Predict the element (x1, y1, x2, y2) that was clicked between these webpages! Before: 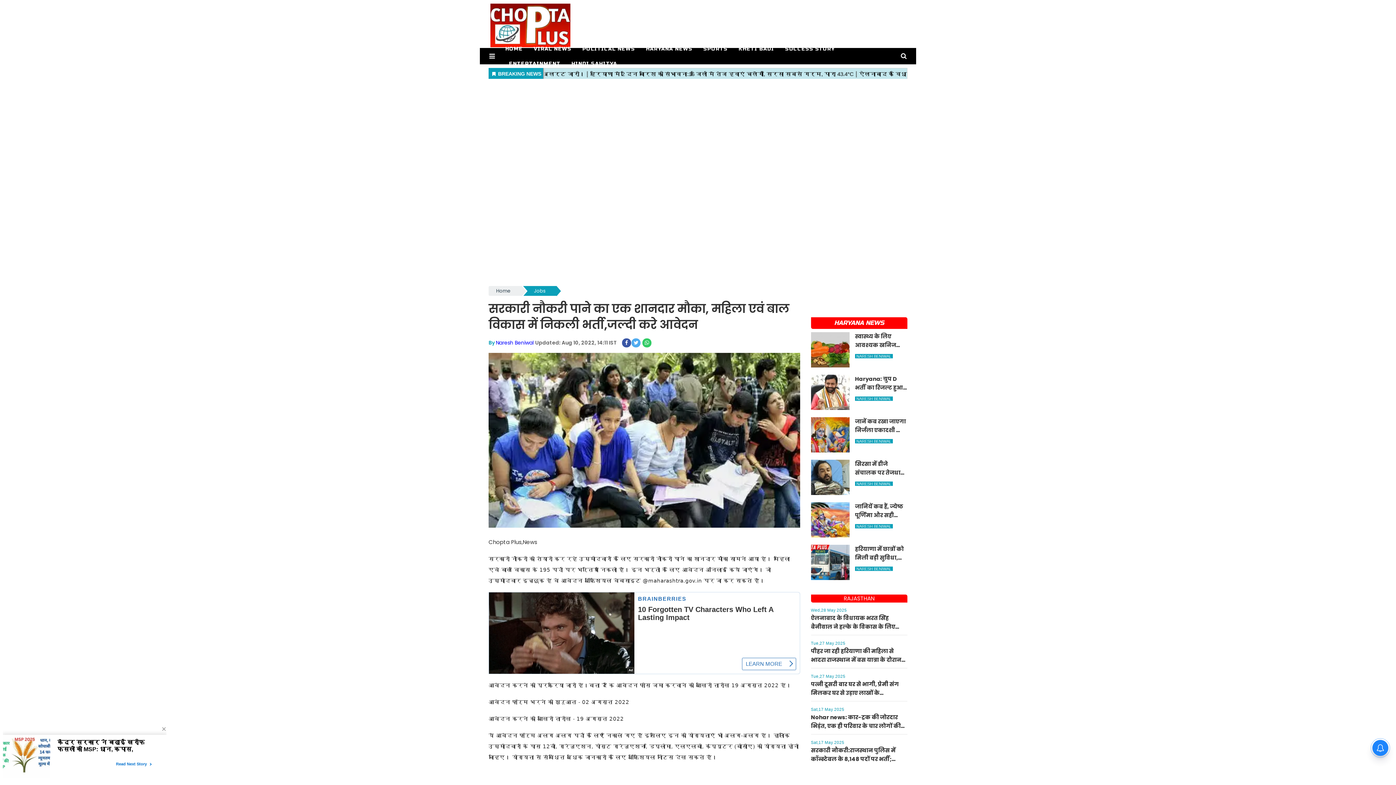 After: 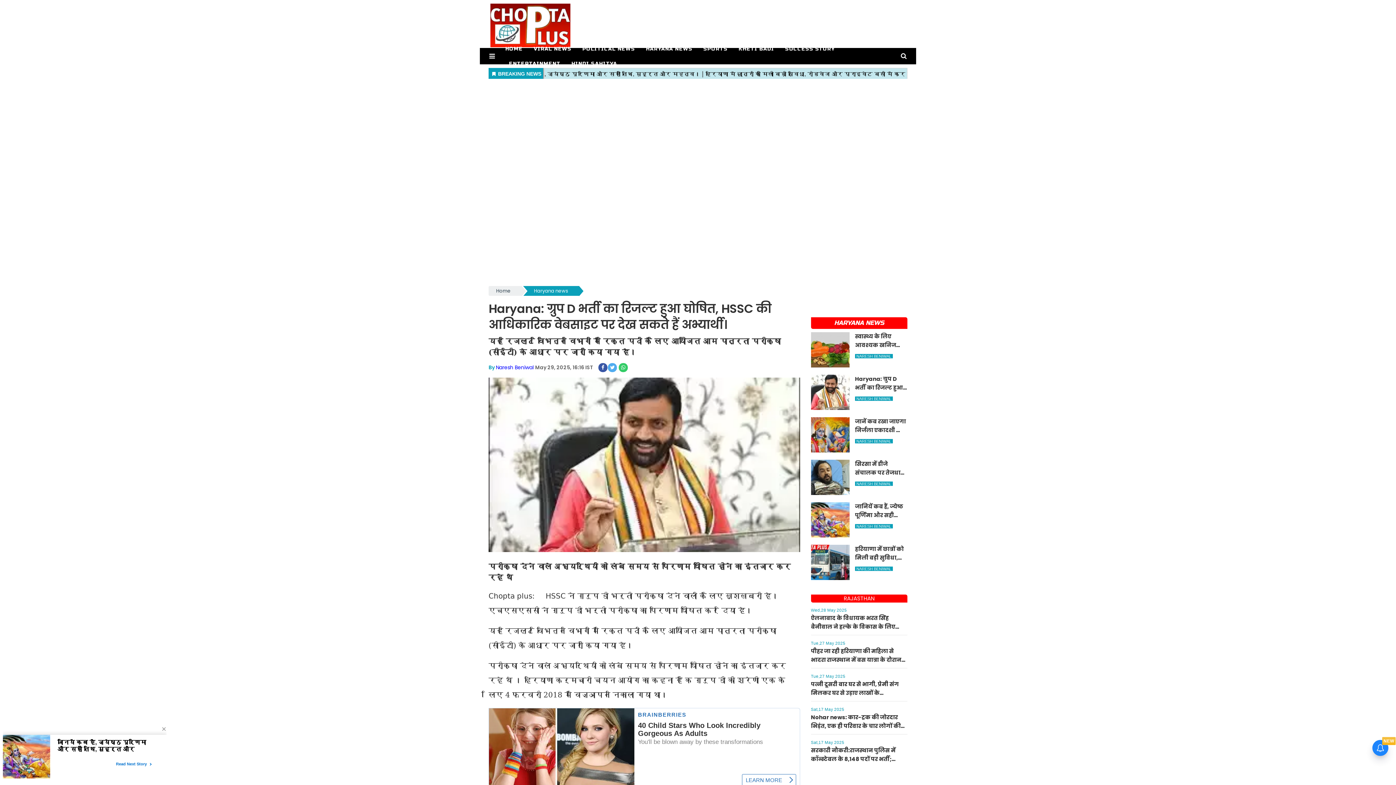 Action: label: Haryana: ग्रुप D भर्ती का रिजल्ट हुआ घोषित, HSSC की आधिकारिक वेबसाइट पर देख सकते हैं अभ्यार्थी।
NARESH BENIWAL bbox: (811, 374, 907, 410)